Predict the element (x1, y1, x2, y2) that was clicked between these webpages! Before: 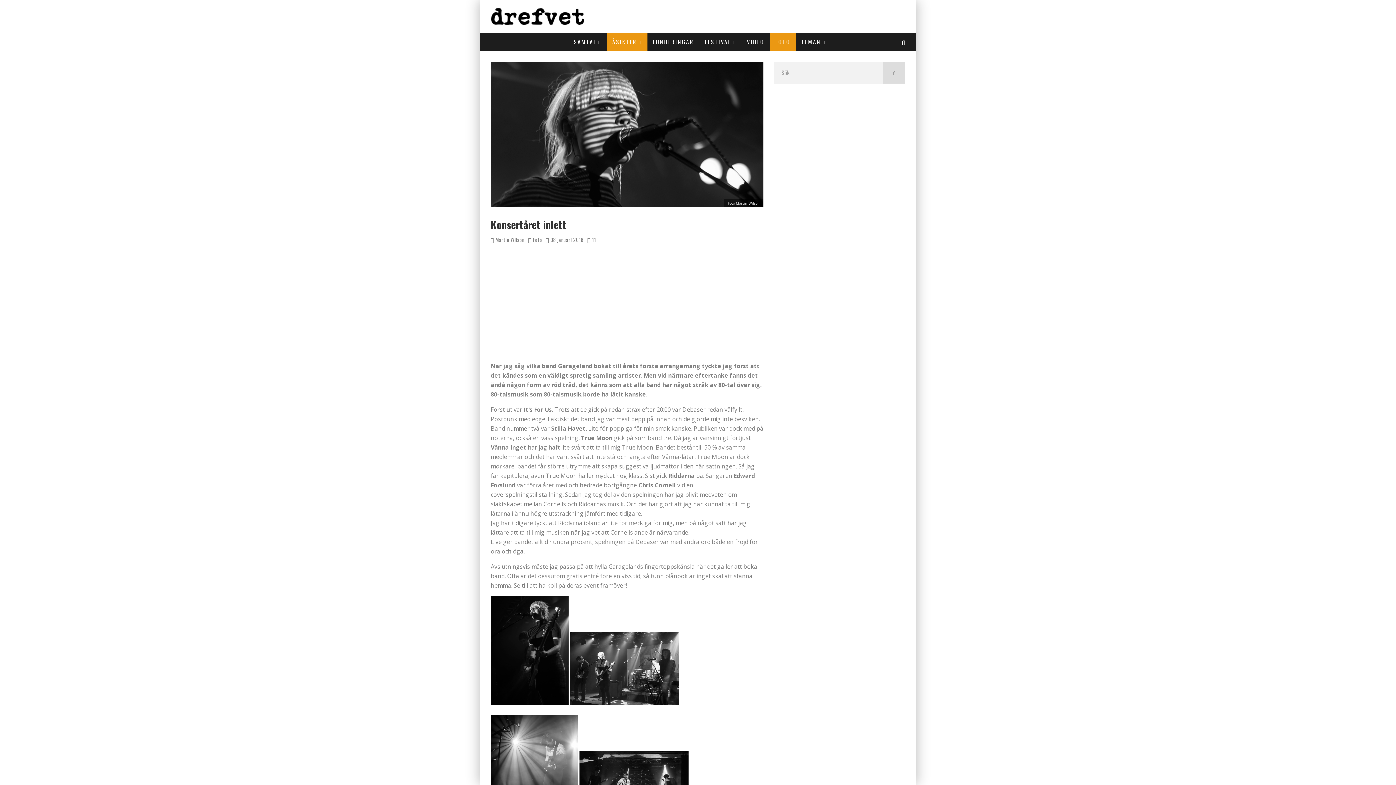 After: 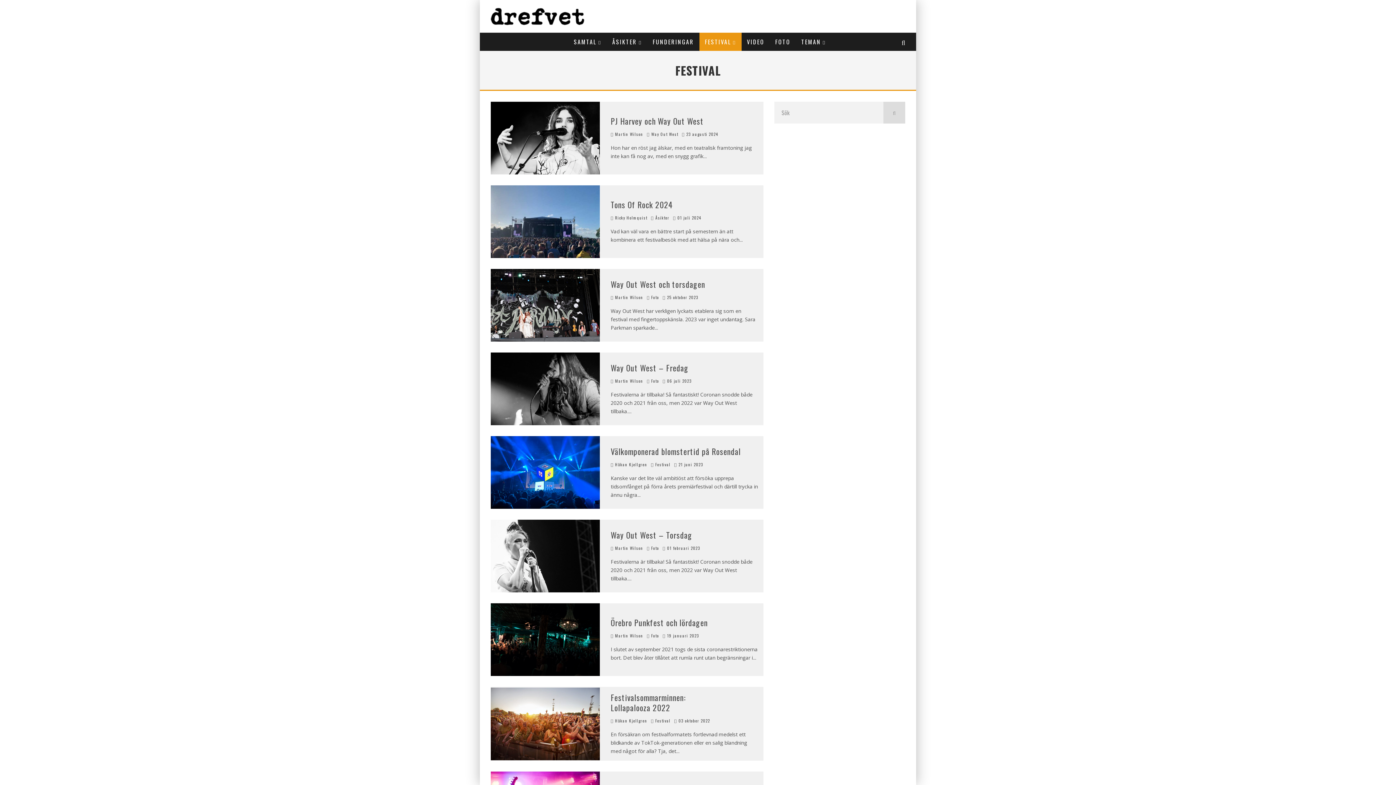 Action: bbox: (699, 32, 741, 50) label: FESTIVAL